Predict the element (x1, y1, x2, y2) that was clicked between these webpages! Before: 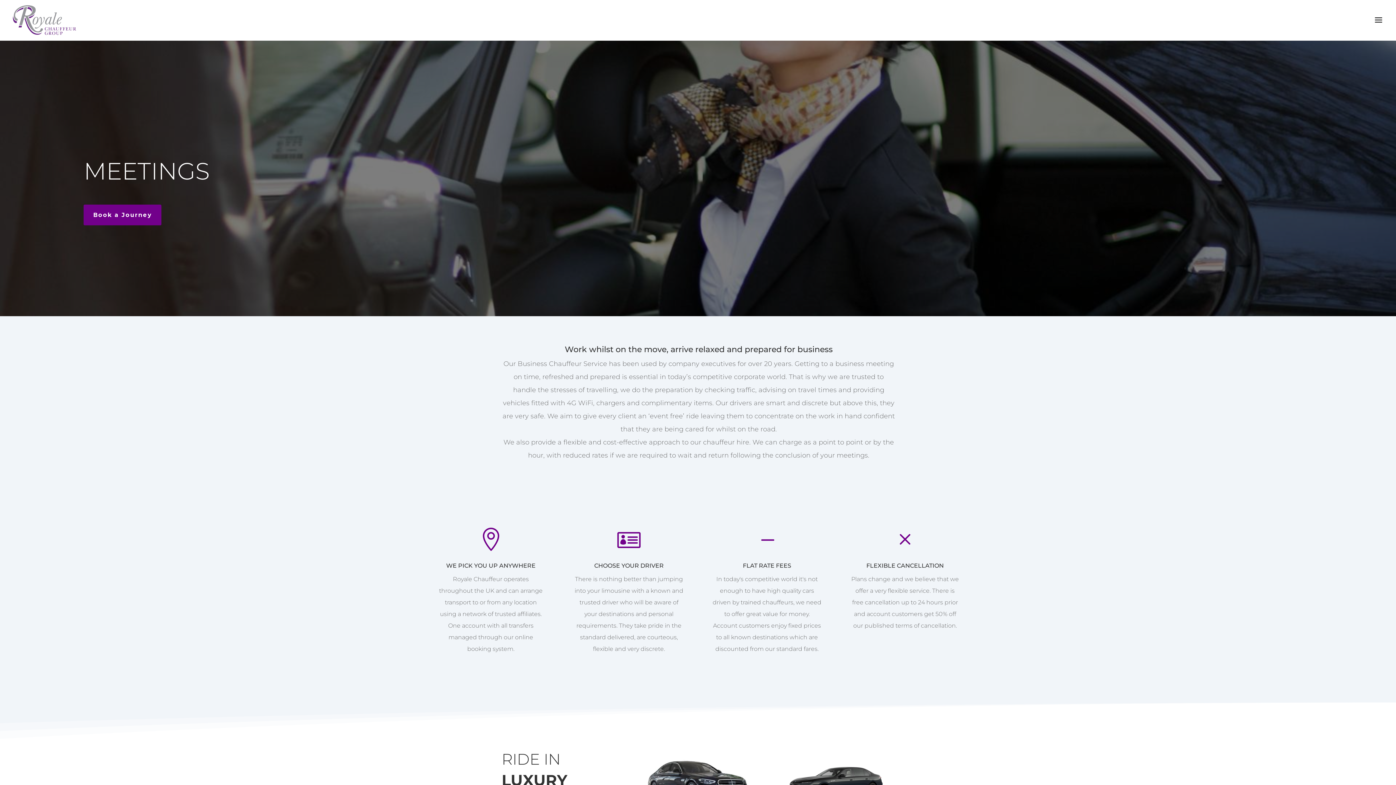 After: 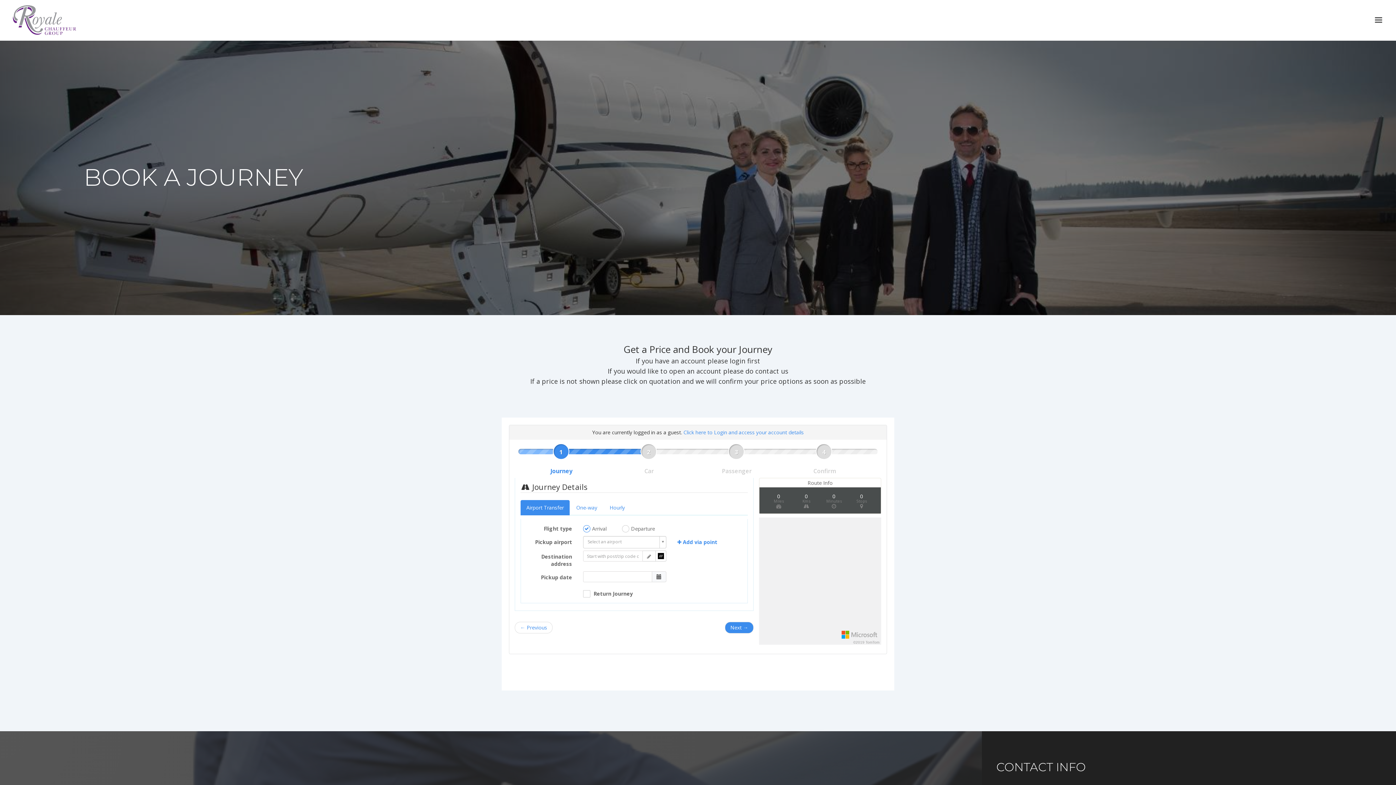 Action: label: Book a Journey bbox: (83, 204, 161, 225)